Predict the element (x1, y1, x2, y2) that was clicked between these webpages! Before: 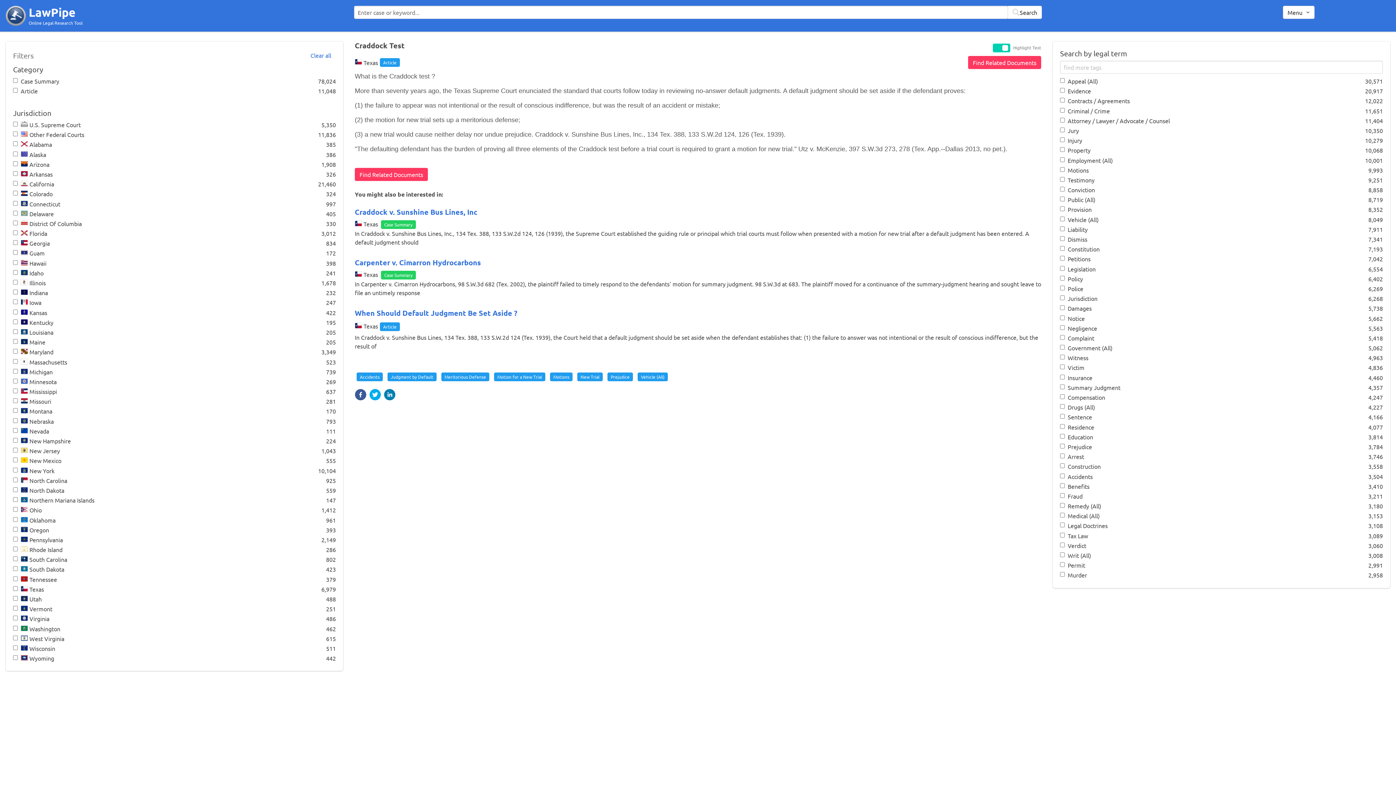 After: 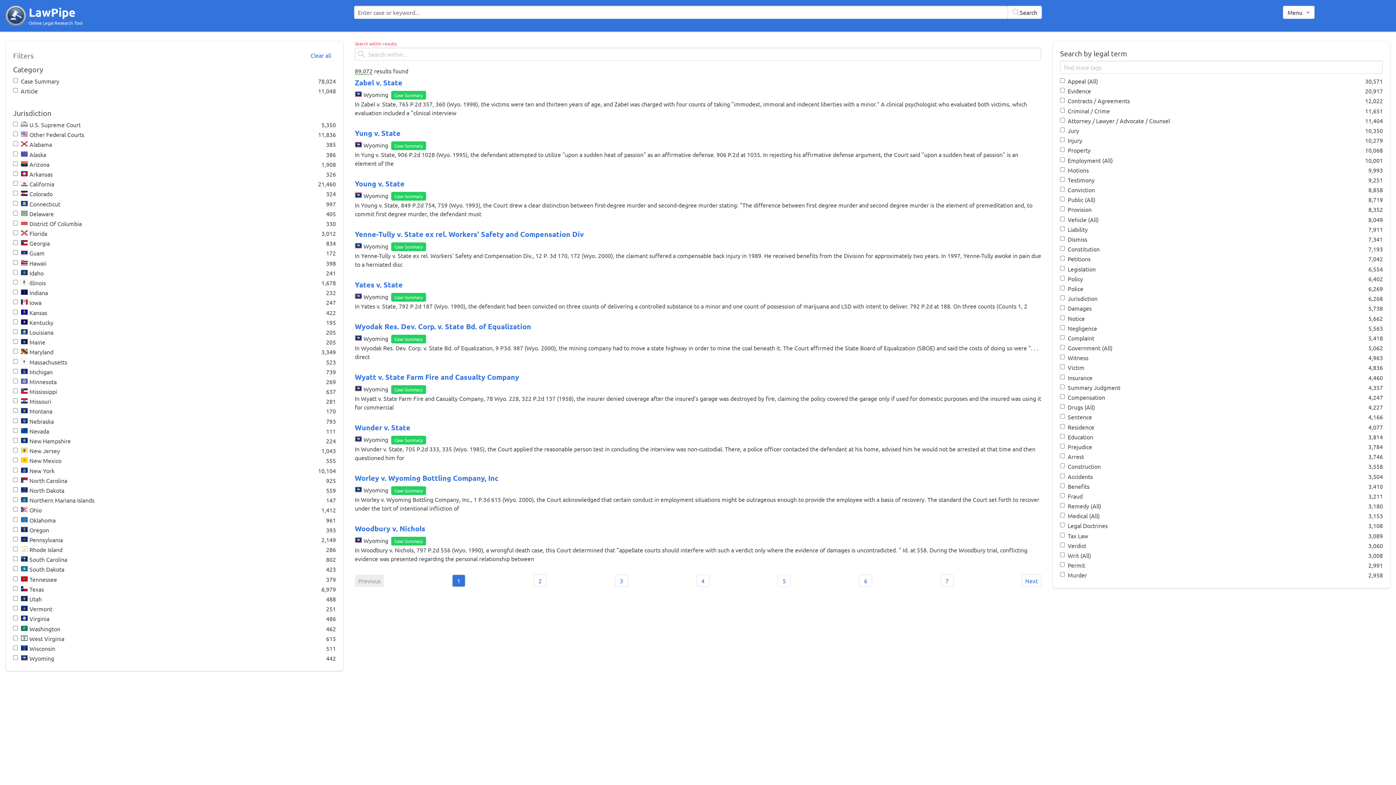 Action: label: Clear all bbox: (305, 48, 336, 61)